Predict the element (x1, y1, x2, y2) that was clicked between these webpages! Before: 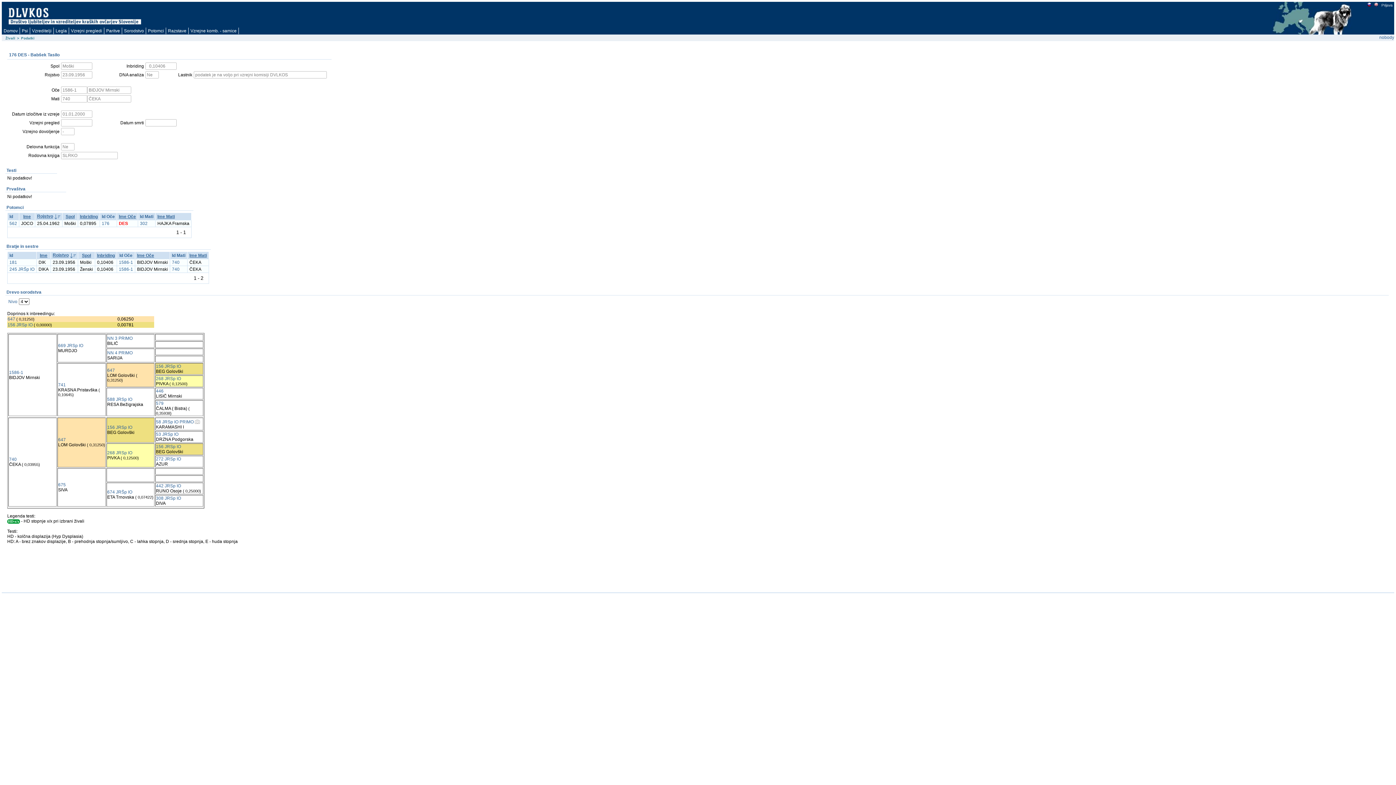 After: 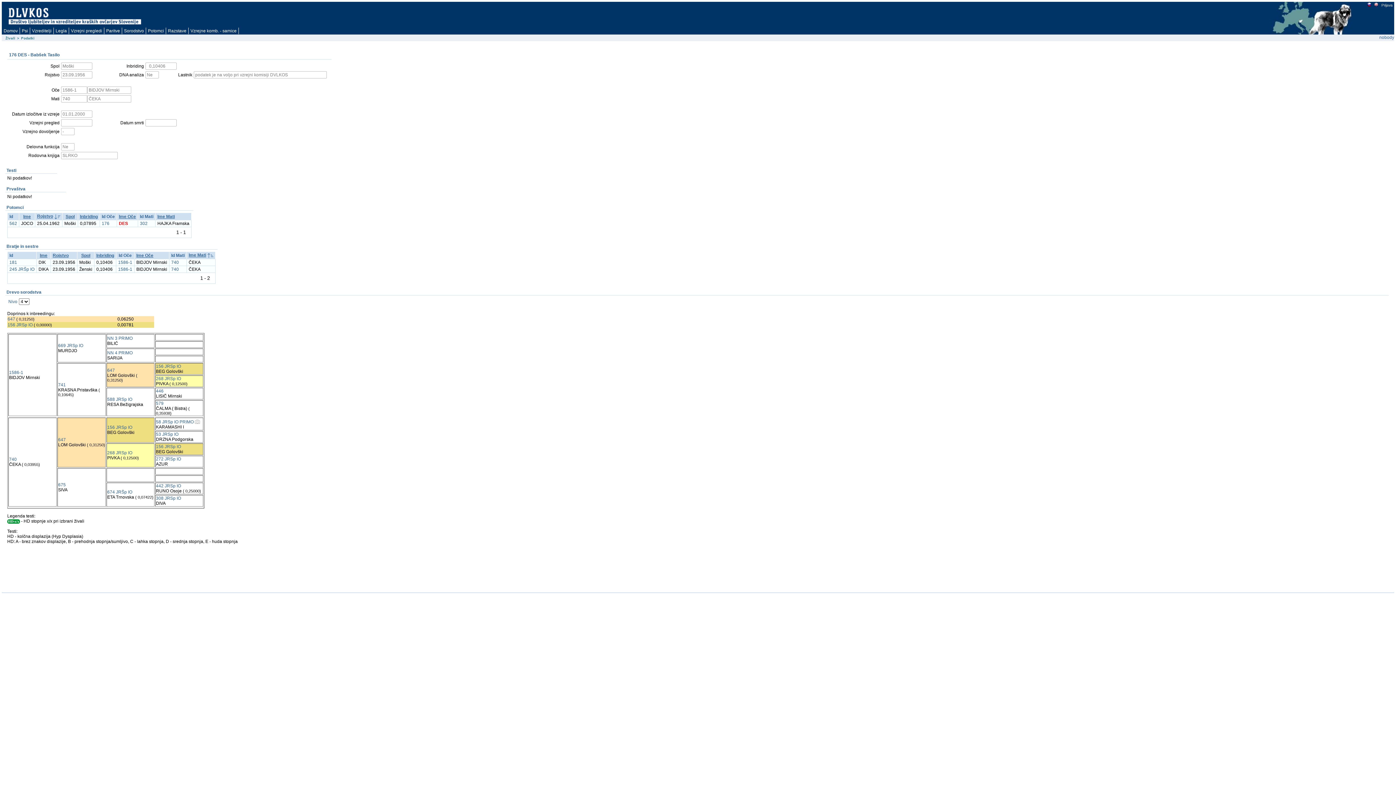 Action: label: Ime Mati bbox: (189, 253, 206, 258)